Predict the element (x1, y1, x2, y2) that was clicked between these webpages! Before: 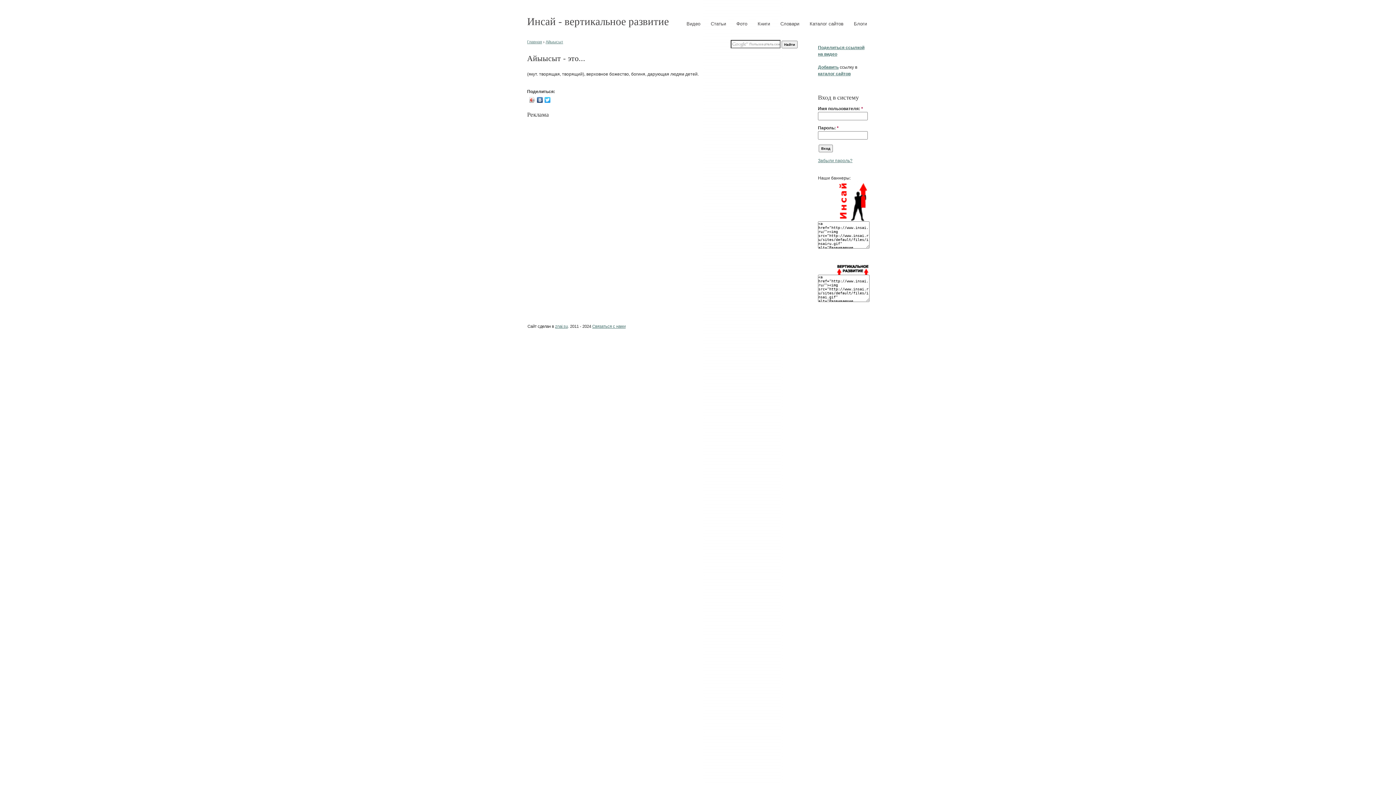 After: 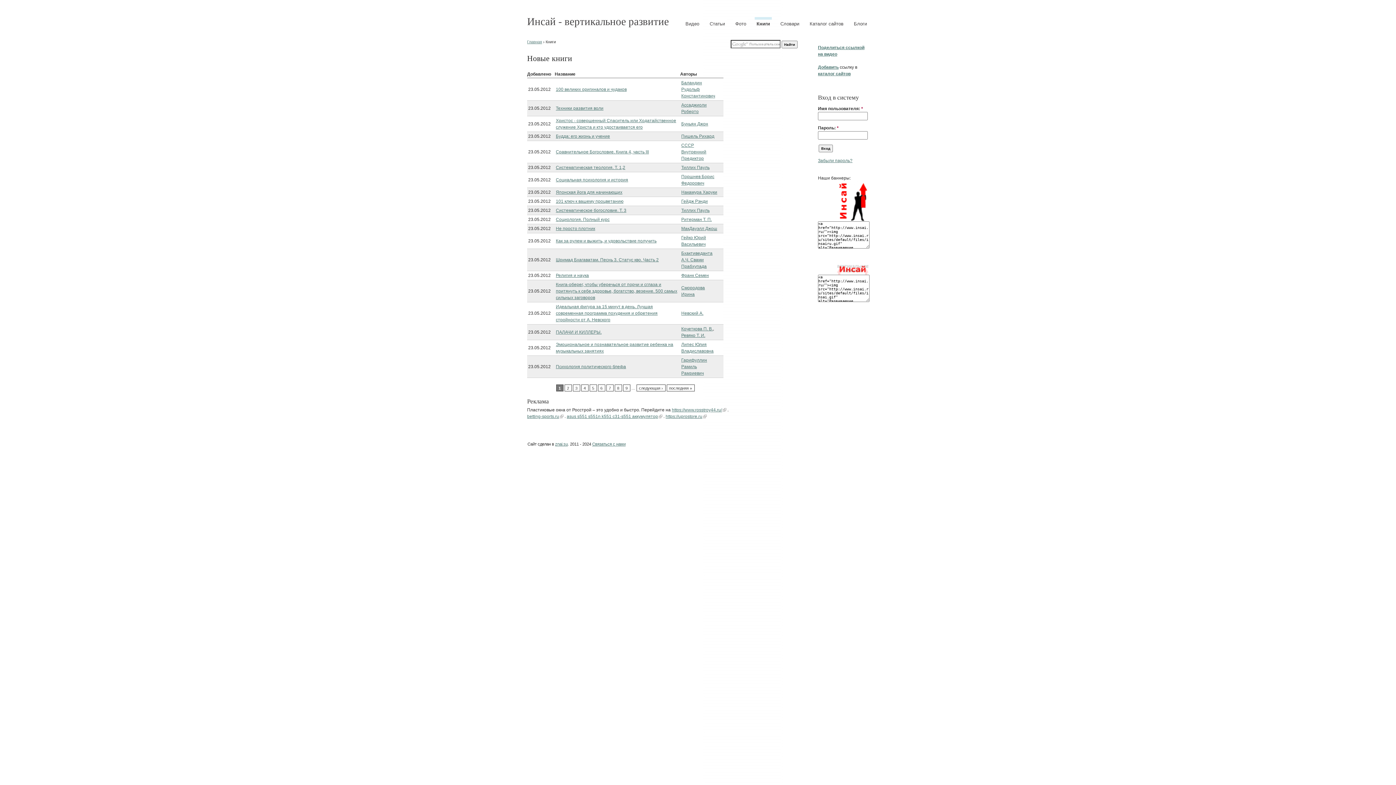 Action: label: Книги bbox: (755, 17, 772, 28)